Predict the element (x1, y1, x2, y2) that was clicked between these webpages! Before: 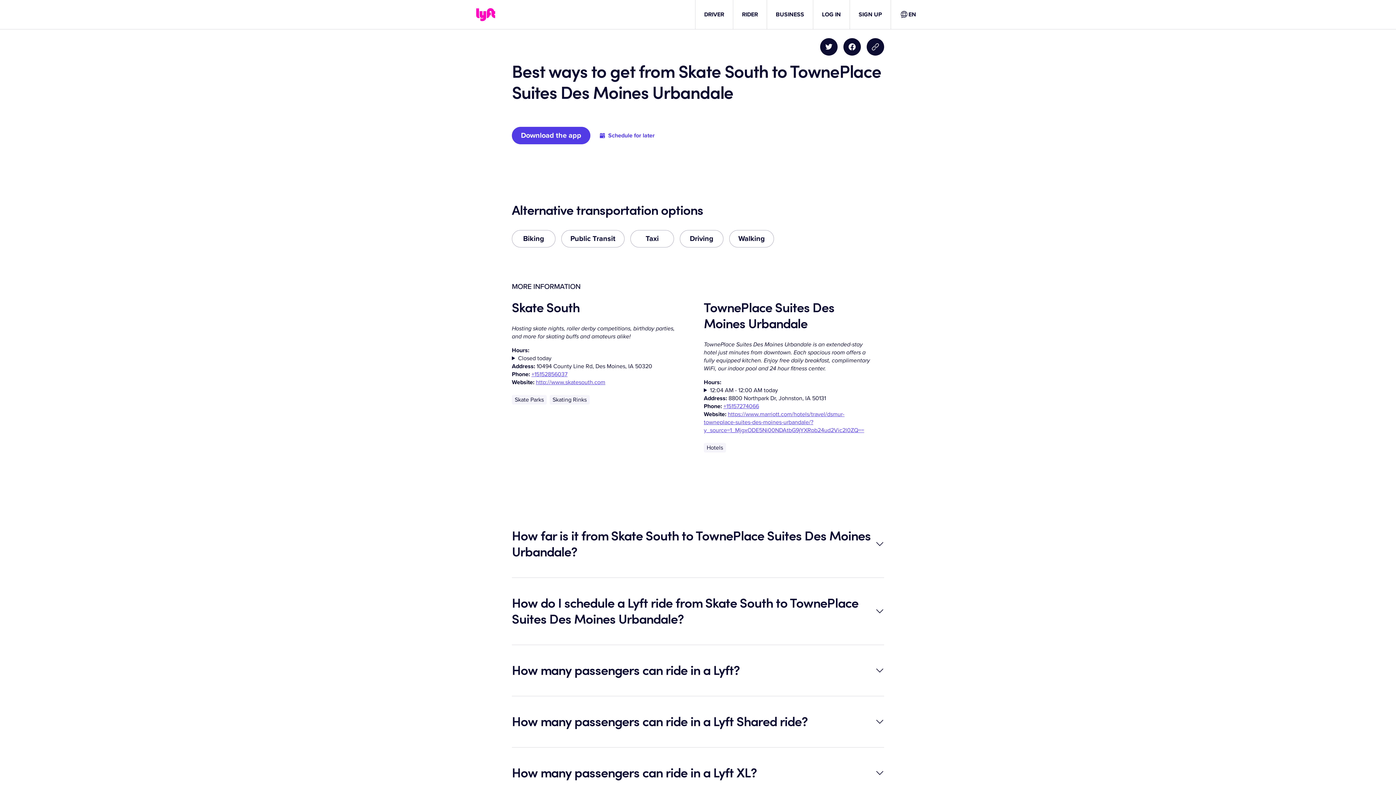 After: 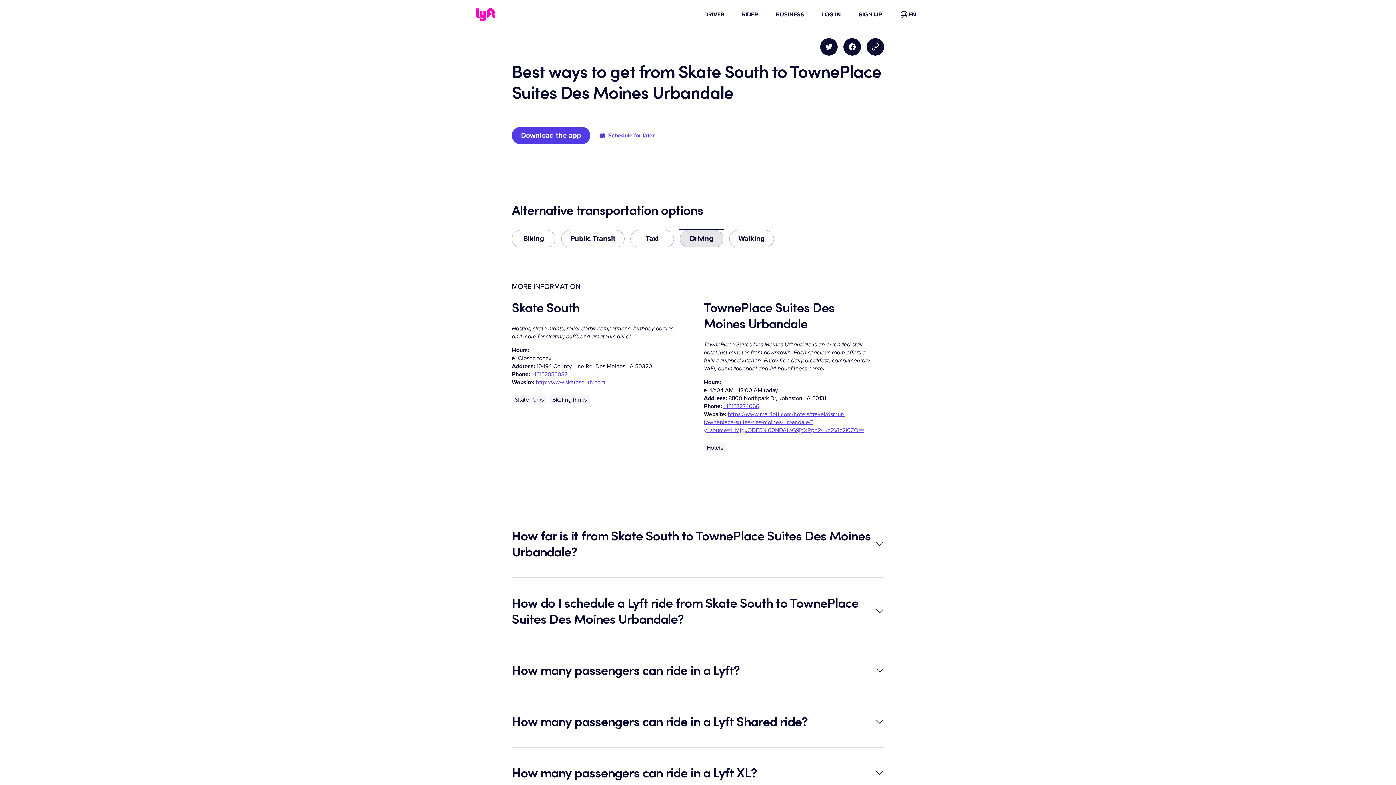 Action: bbox: (680, 230, 723, 247) label: Driving